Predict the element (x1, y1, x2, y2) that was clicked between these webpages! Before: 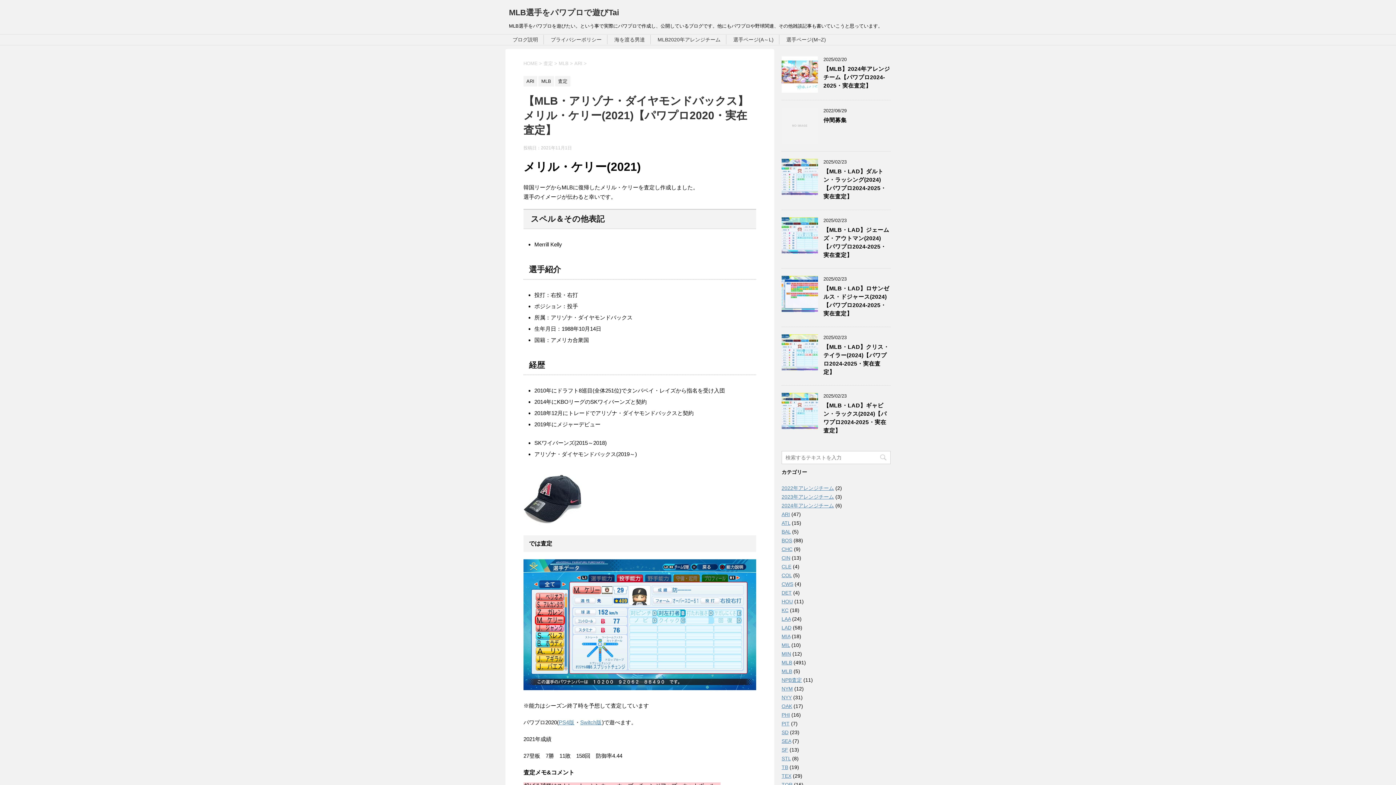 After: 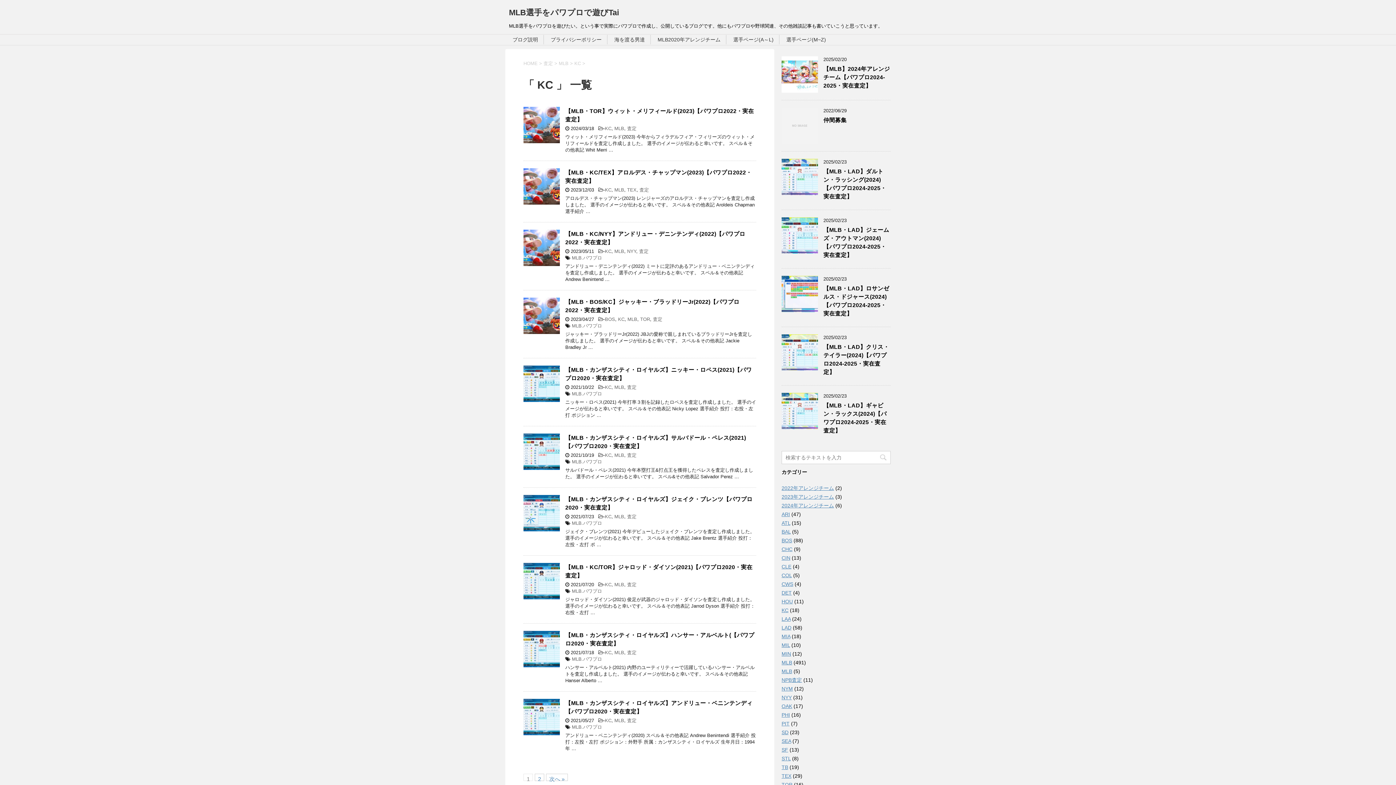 Action: bbox: (781, 607, 788, 613) label: KC